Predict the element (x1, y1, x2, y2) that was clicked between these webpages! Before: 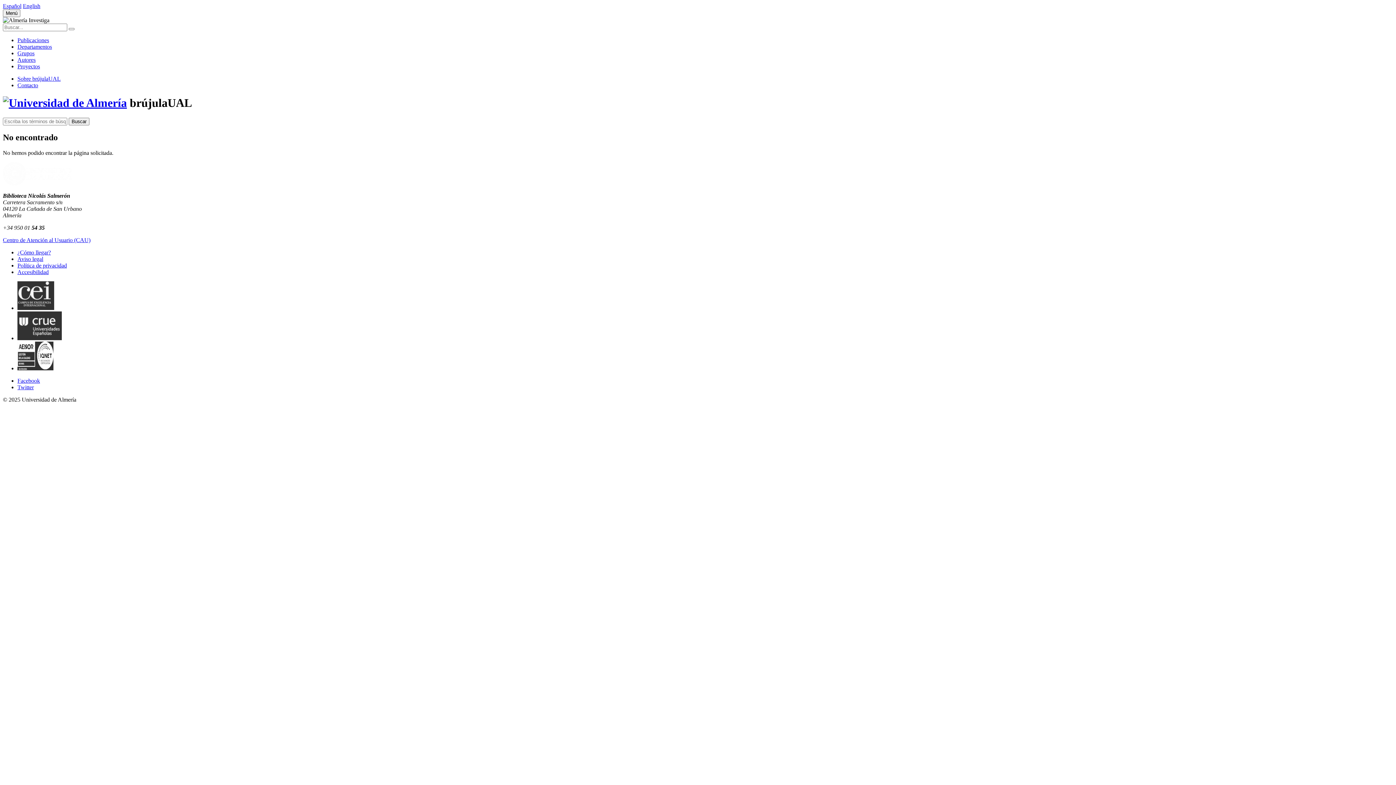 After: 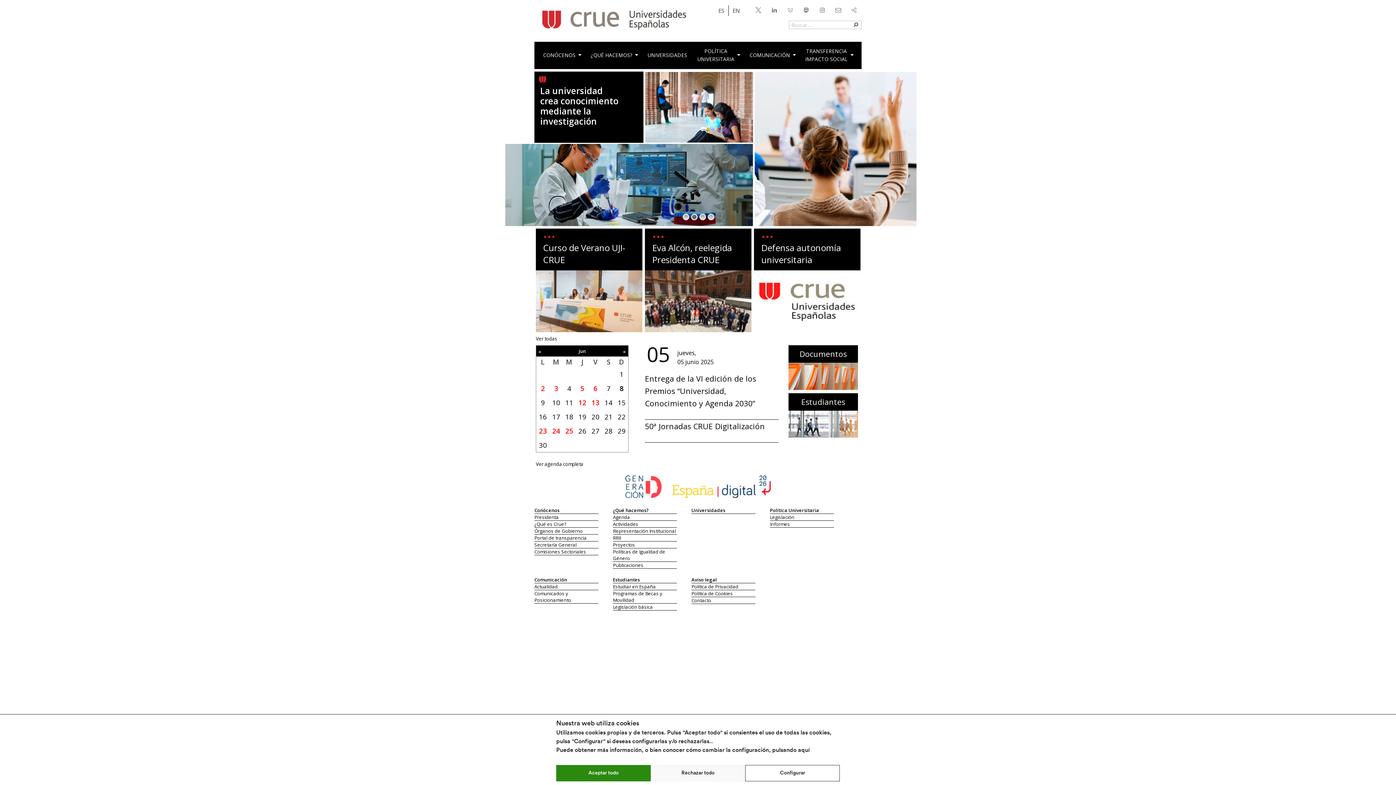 Action: bbox: (17, 335, 61, 341)